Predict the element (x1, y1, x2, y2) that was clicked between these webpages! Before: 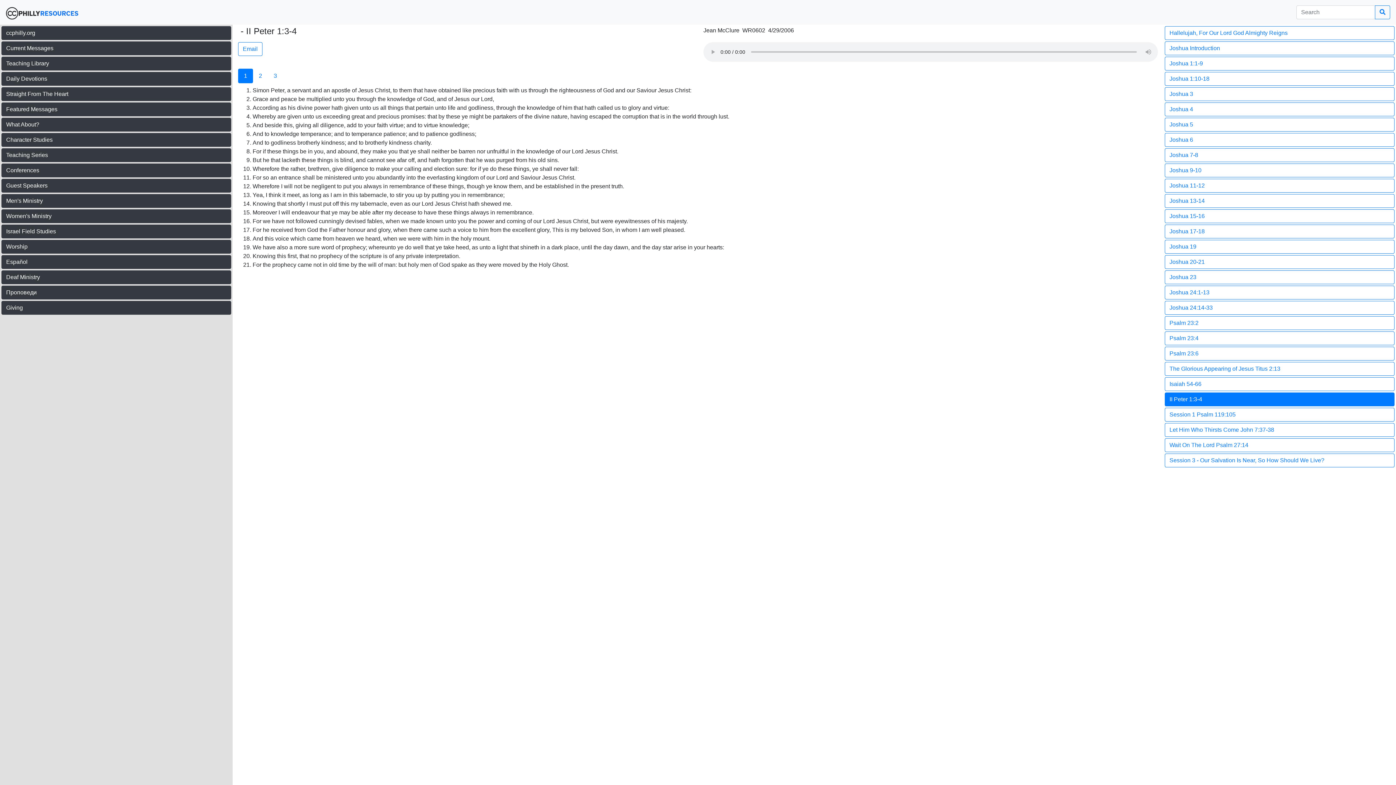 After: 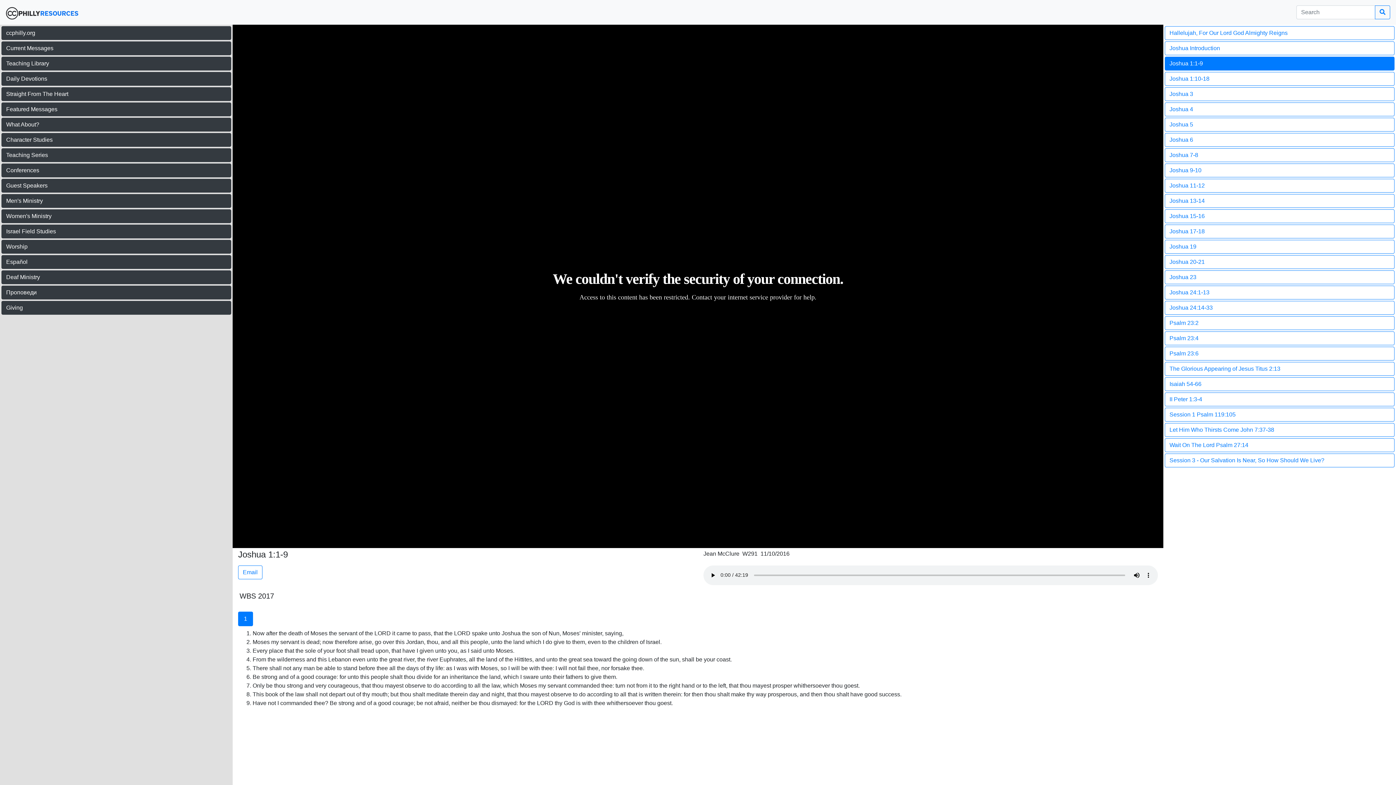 Action: label: Joshua 1:1-9 bbox: (1165, 56, 1394, 70)